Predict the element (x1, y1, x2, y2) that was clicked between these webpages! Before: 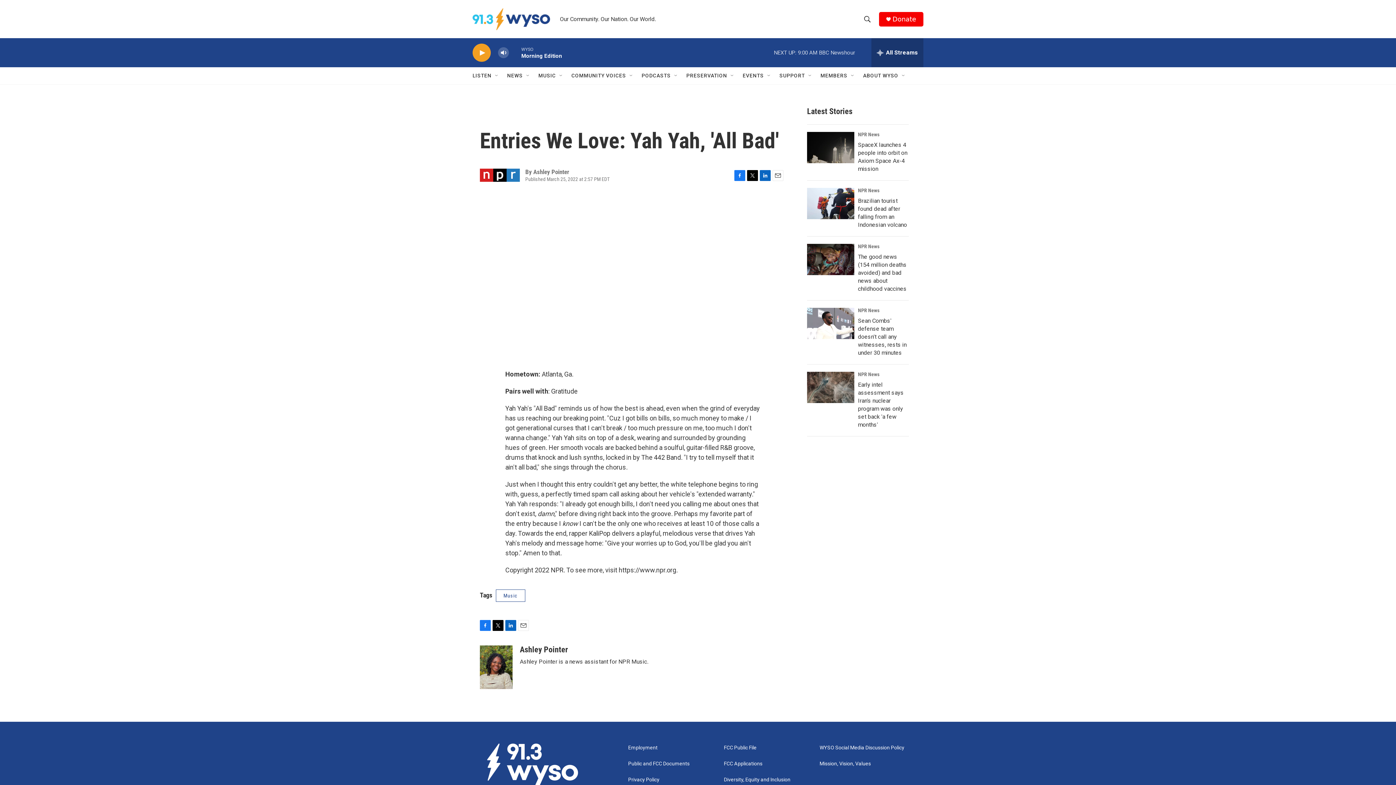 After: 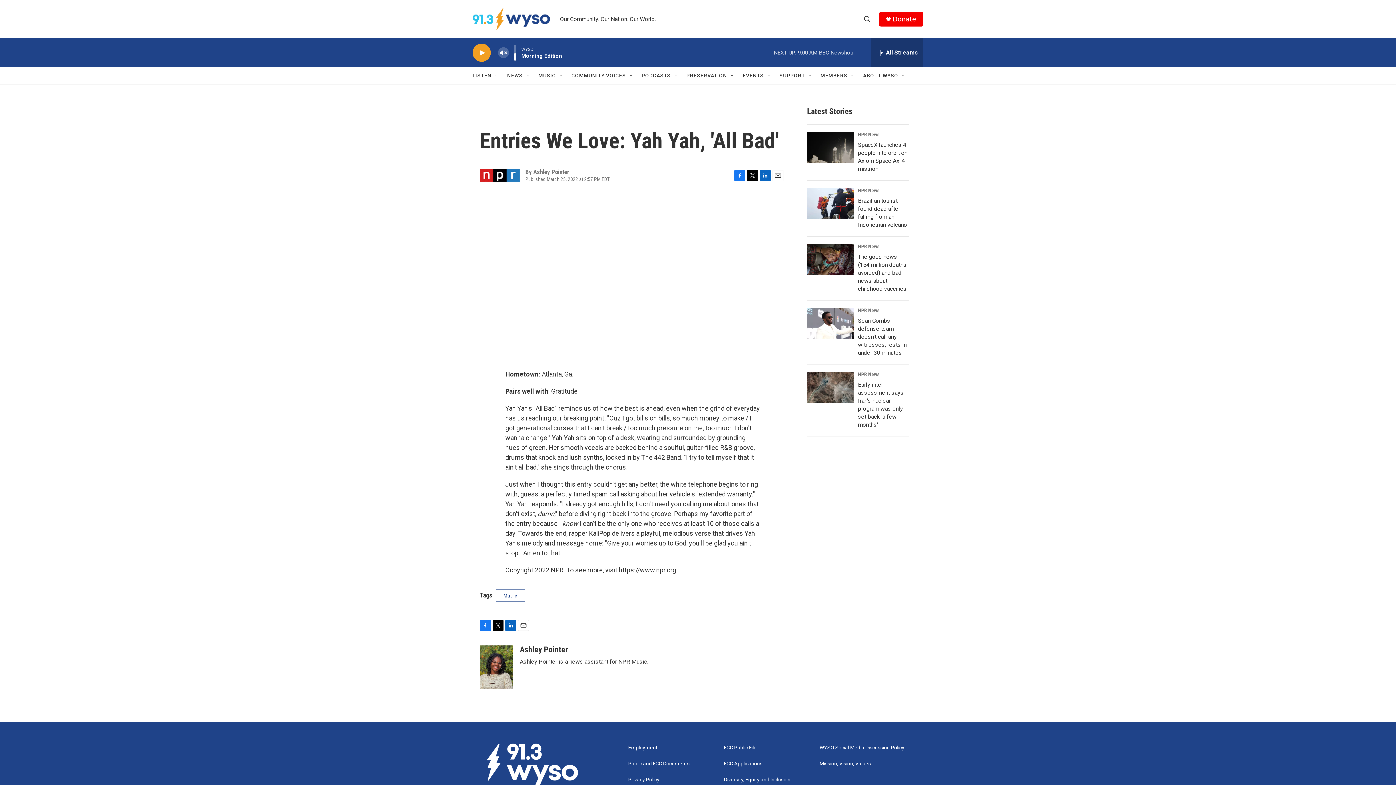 Action: label: volume bbox: (497, 44, 509, 60)